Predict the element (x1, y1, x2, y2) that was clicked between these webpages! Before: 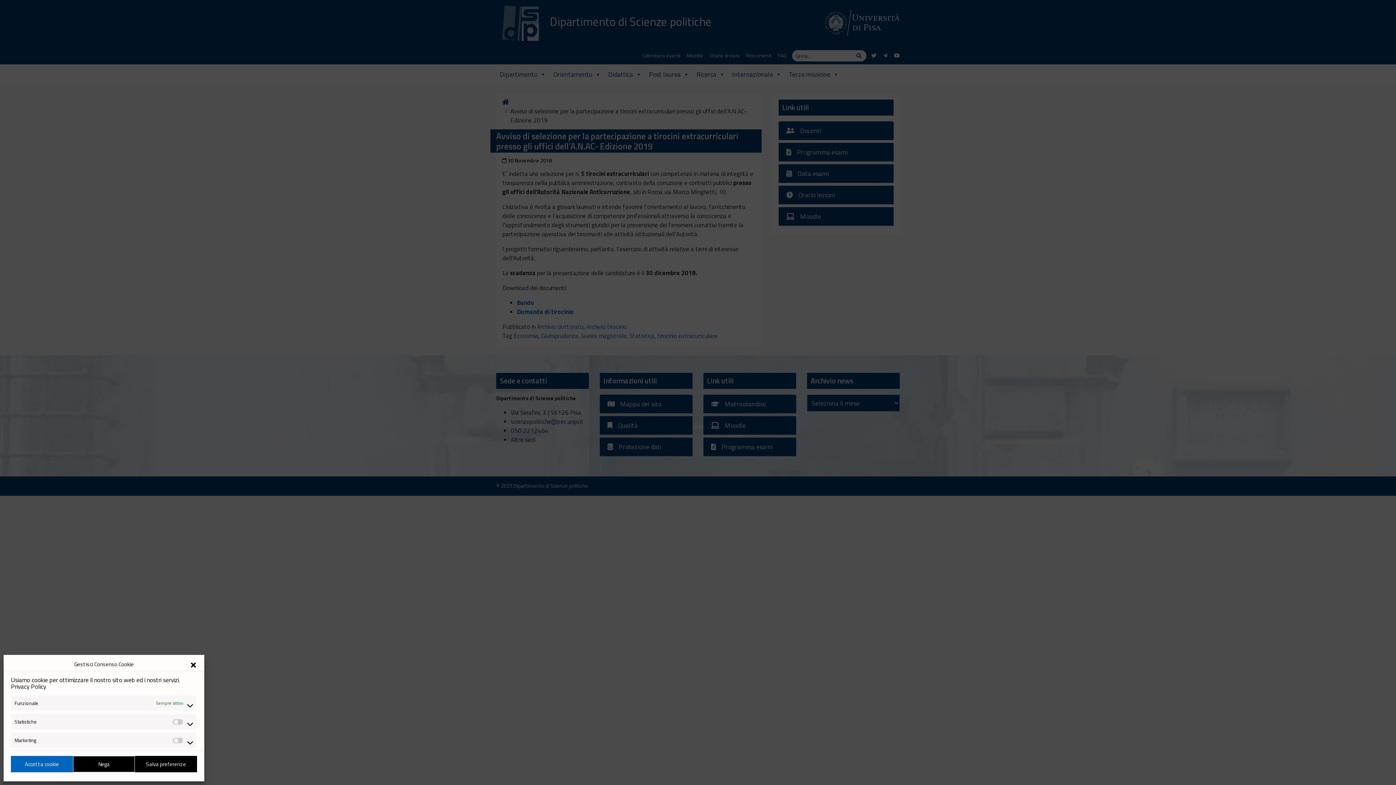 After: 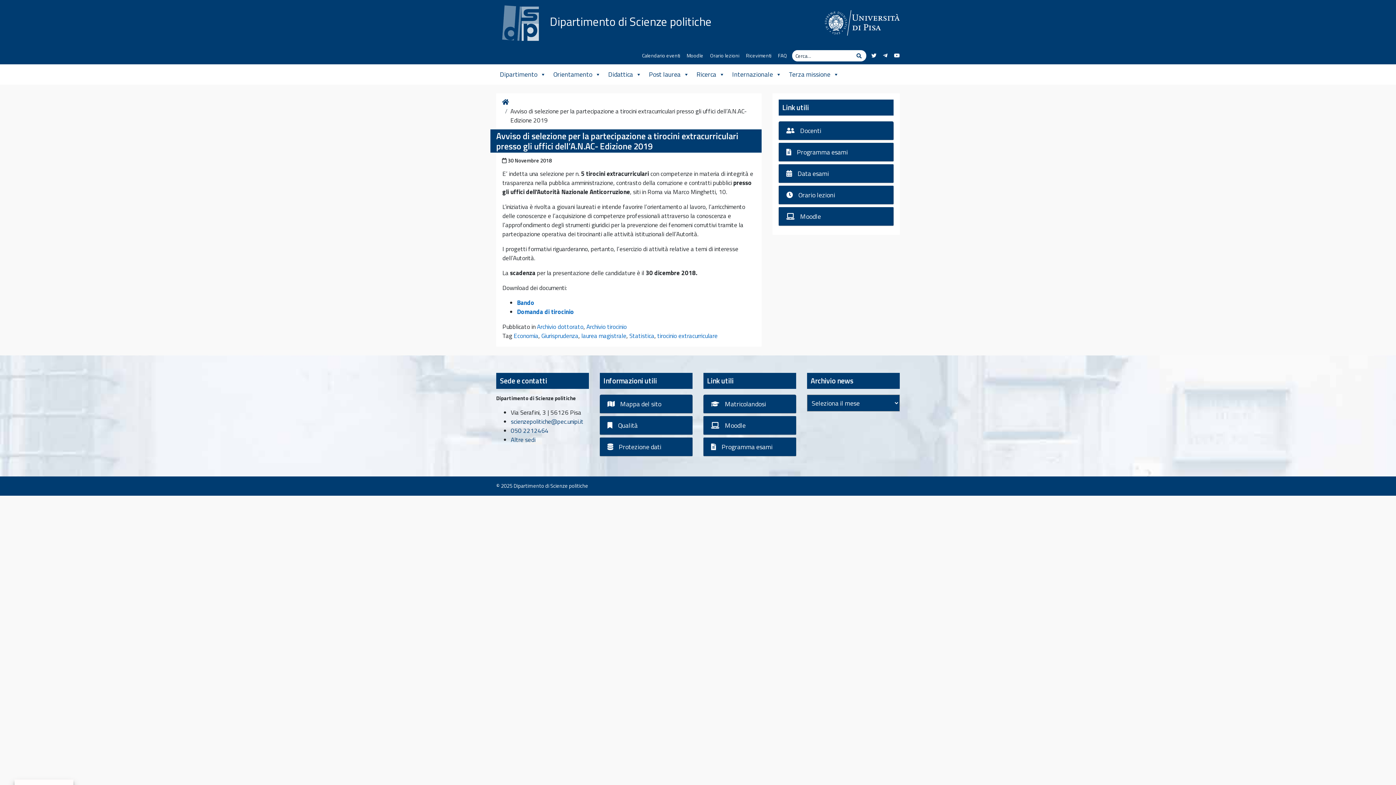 Action: label: Chiudi la finestra di dialogo bbox: (189, 661, 197, 668)